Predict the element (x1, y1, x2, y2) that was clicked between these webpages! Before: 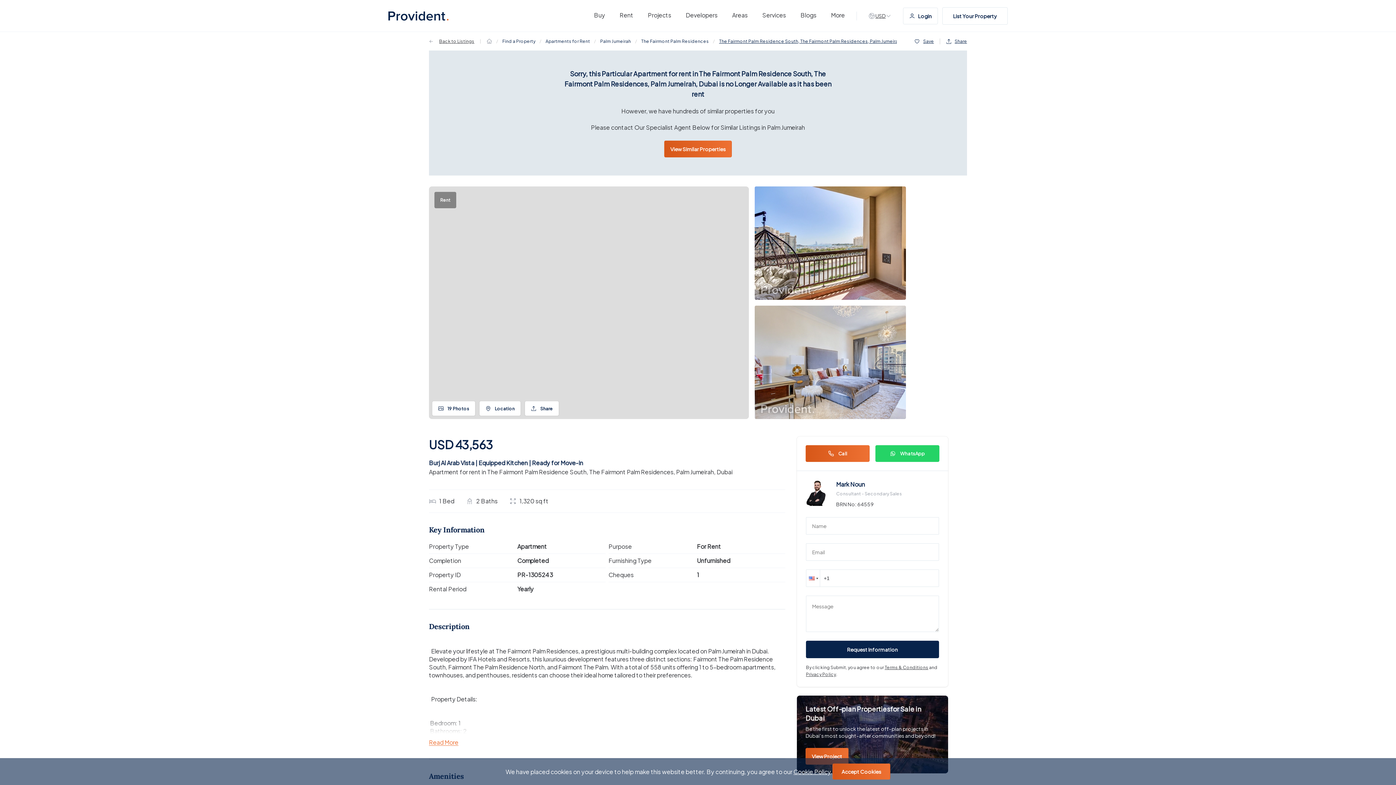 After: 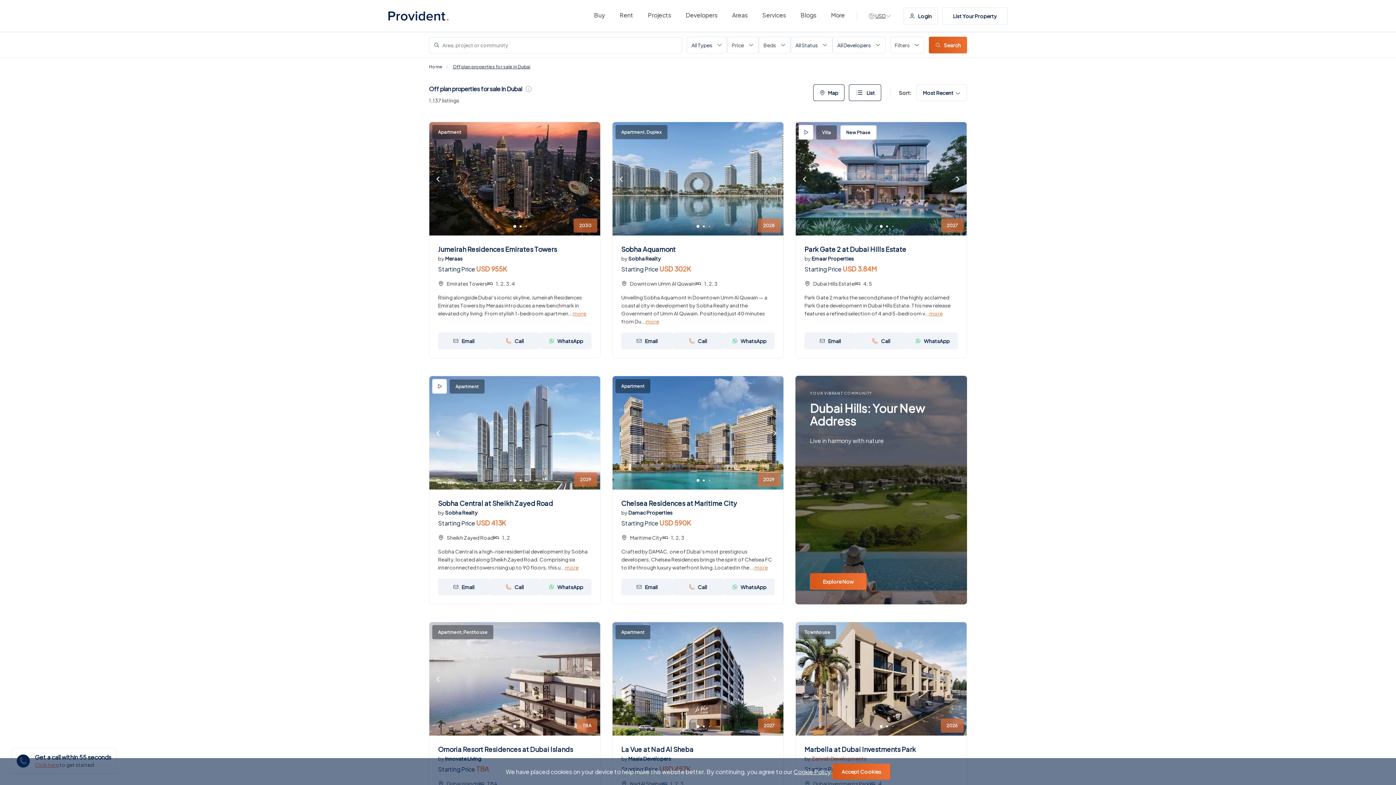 Action: bbox: (805, 748, 848, 765) label: View Project